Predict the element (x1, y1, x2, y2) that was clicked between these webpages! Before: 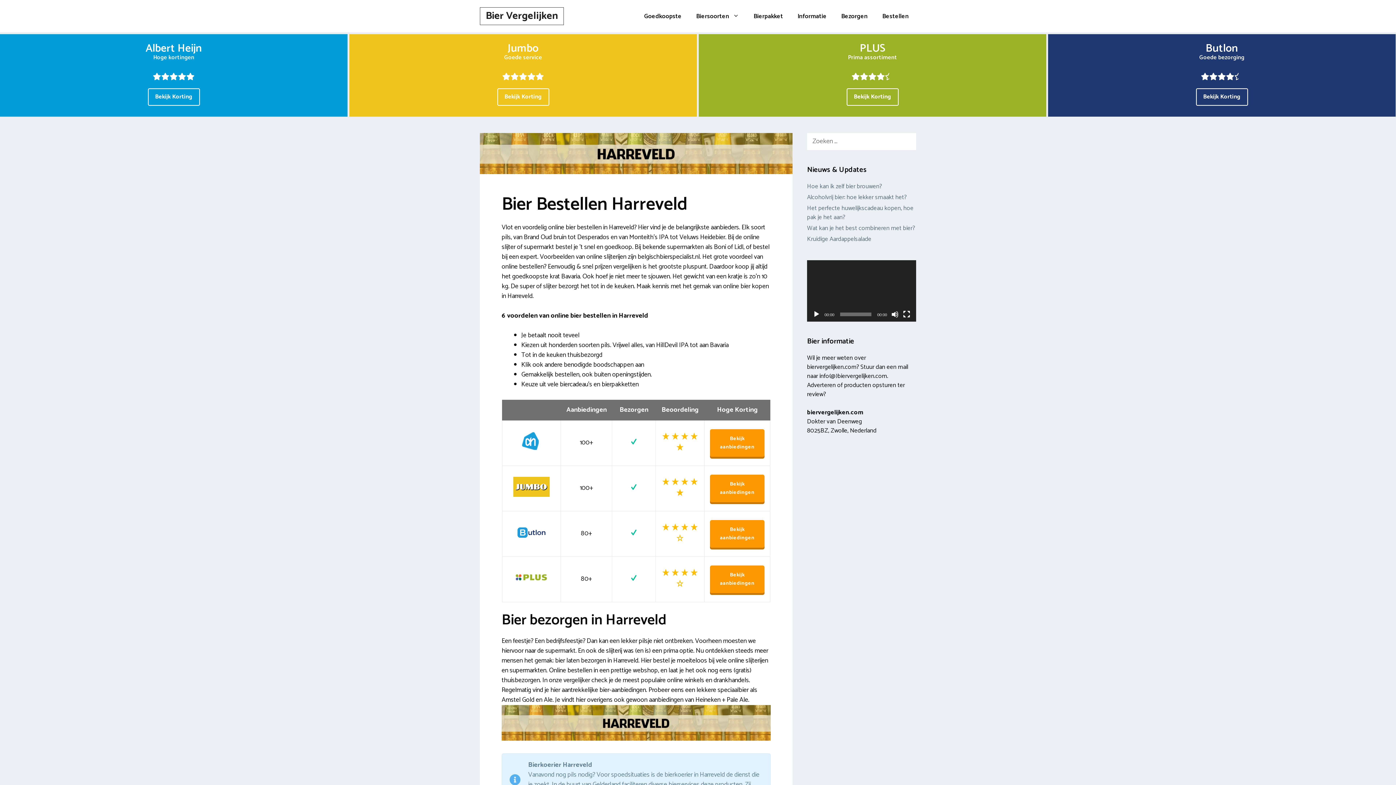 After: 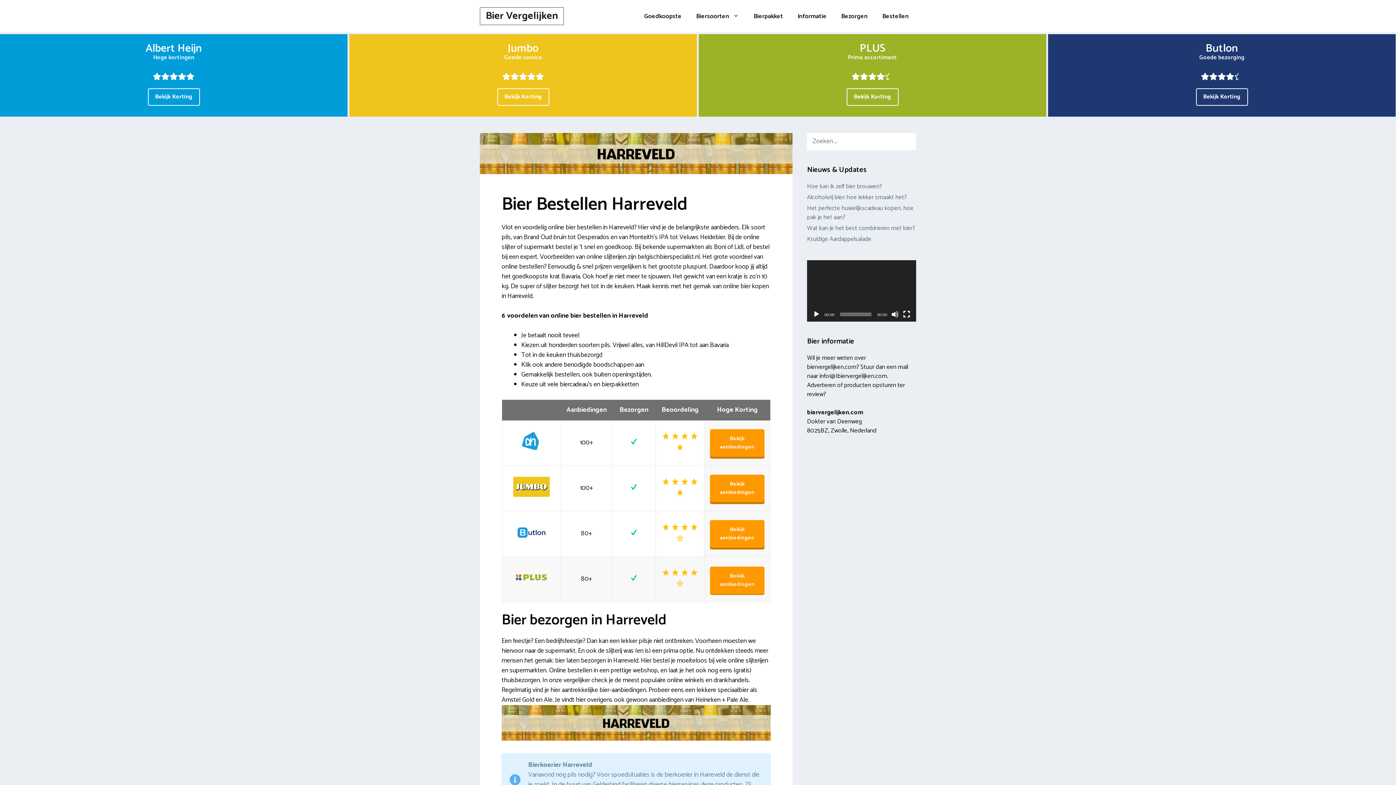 Action: label: Bekijk aanbiedingen bbox: (710, 565, 764, 593)